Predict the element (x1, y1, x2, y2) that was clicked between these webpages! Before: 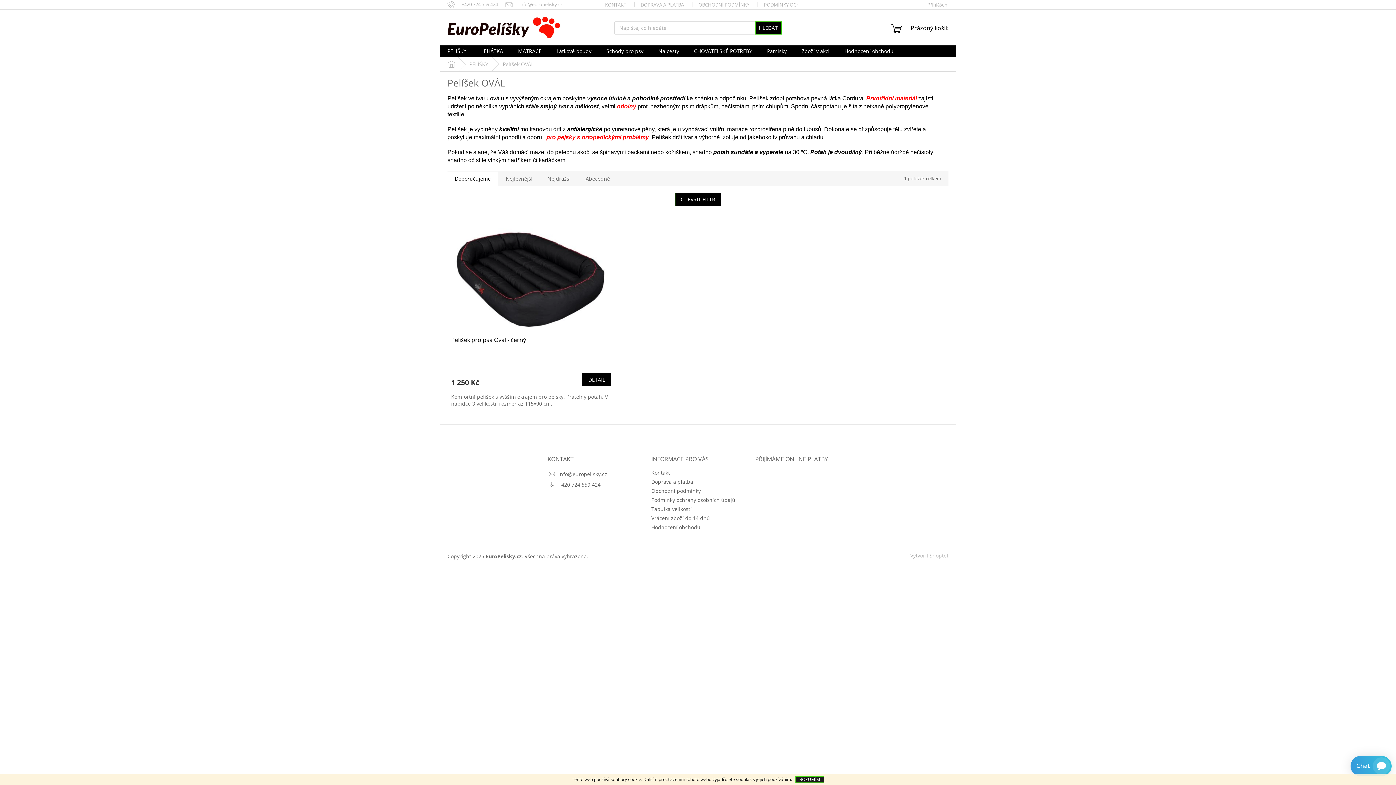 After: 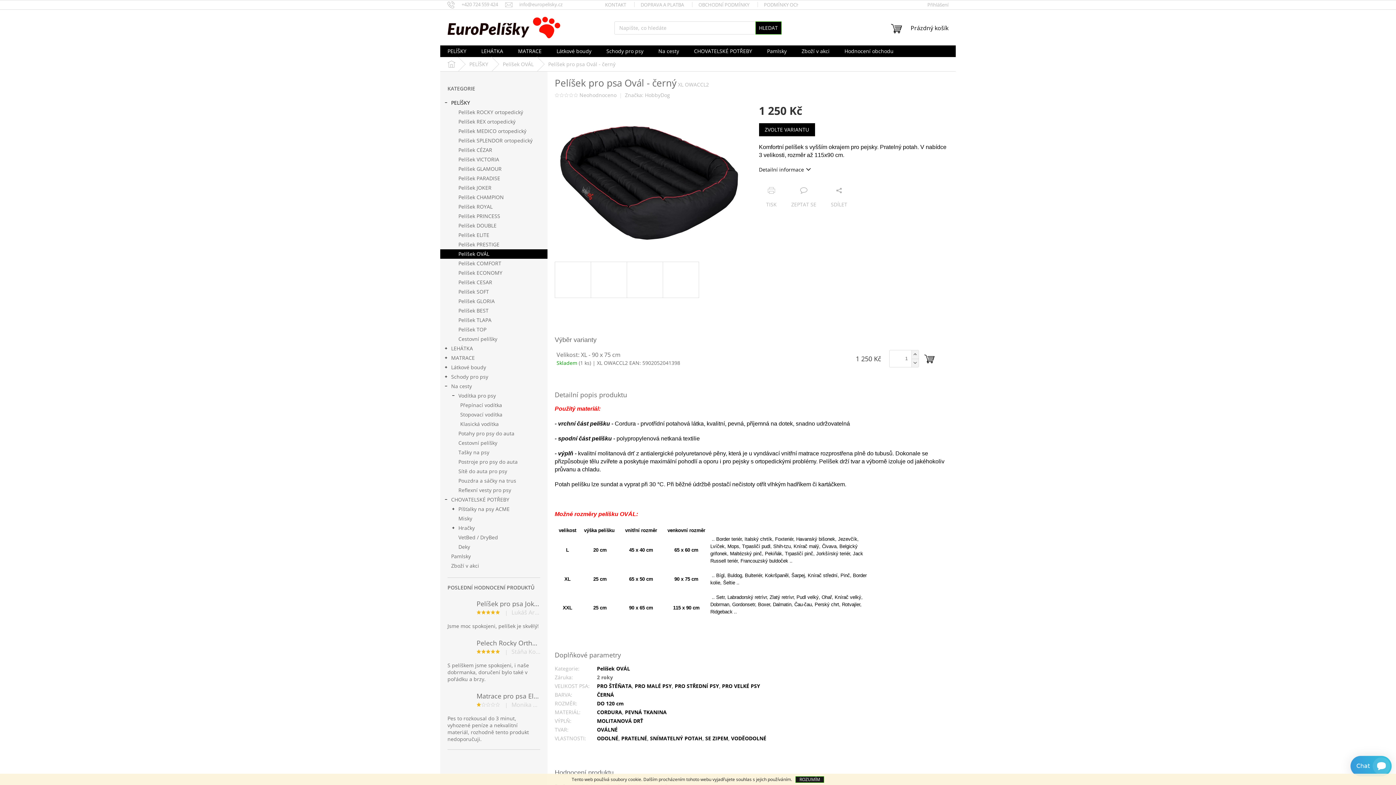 Action: bbox: (451, 216, 611, 332)